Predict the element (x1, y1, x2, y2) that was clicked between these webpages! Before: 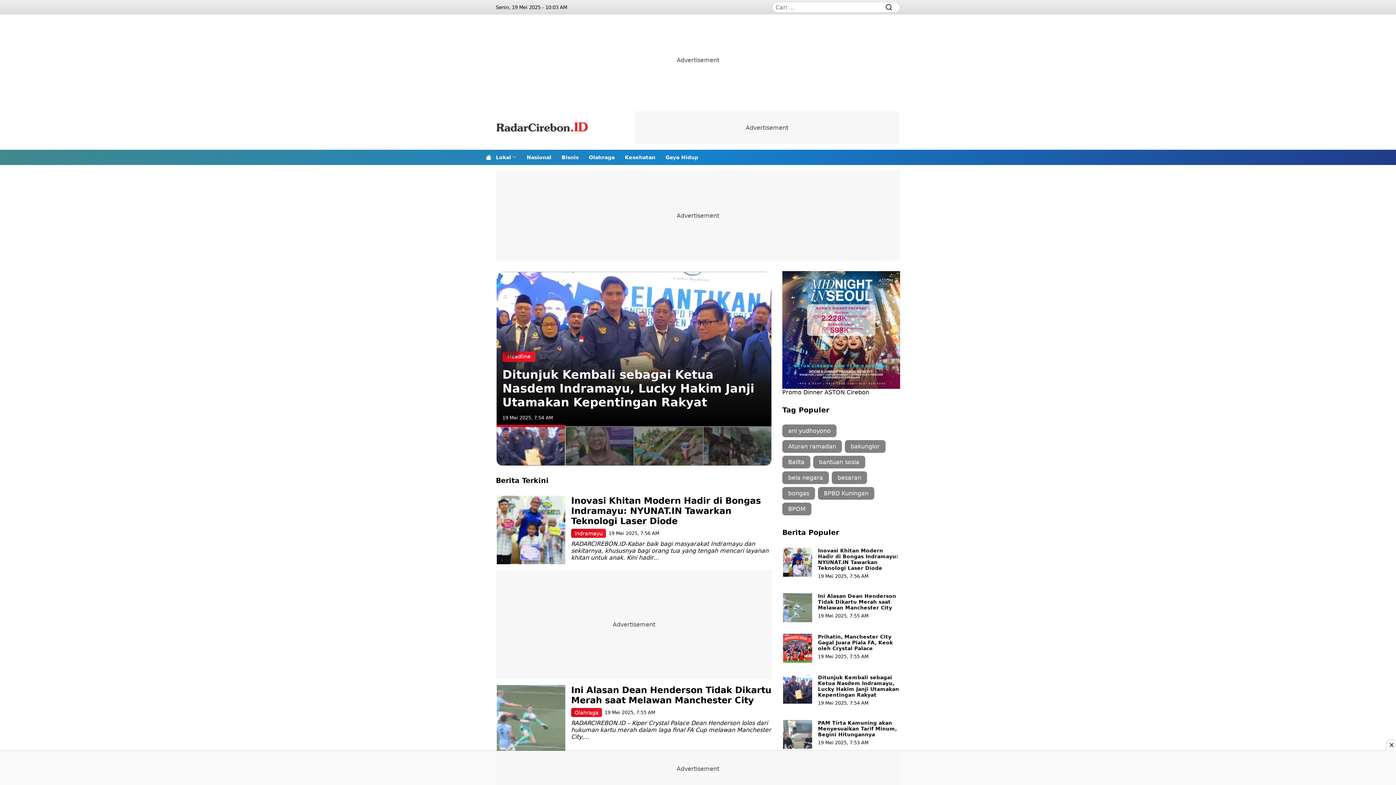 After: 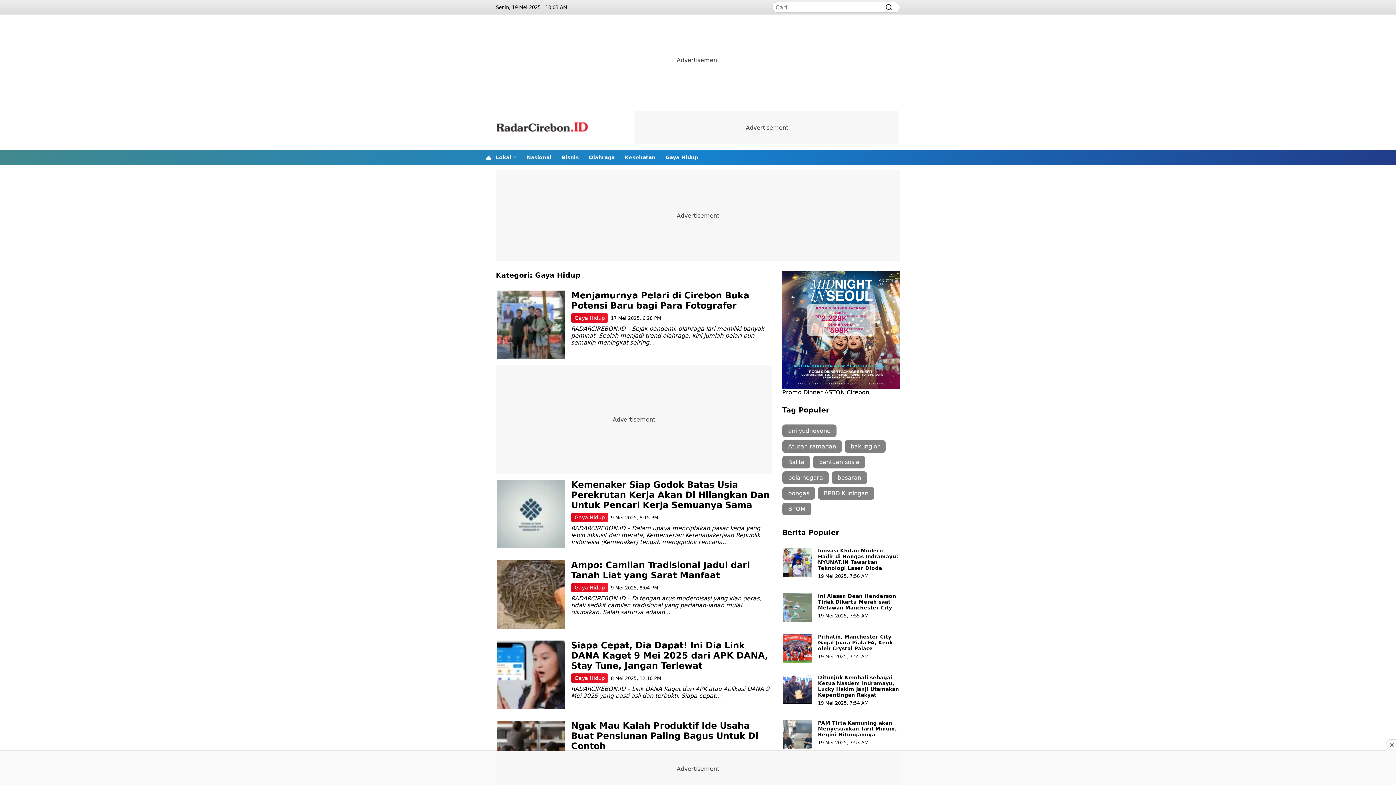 Action: bbox: (665, 149, 698, 165) label: Gaya Hidup